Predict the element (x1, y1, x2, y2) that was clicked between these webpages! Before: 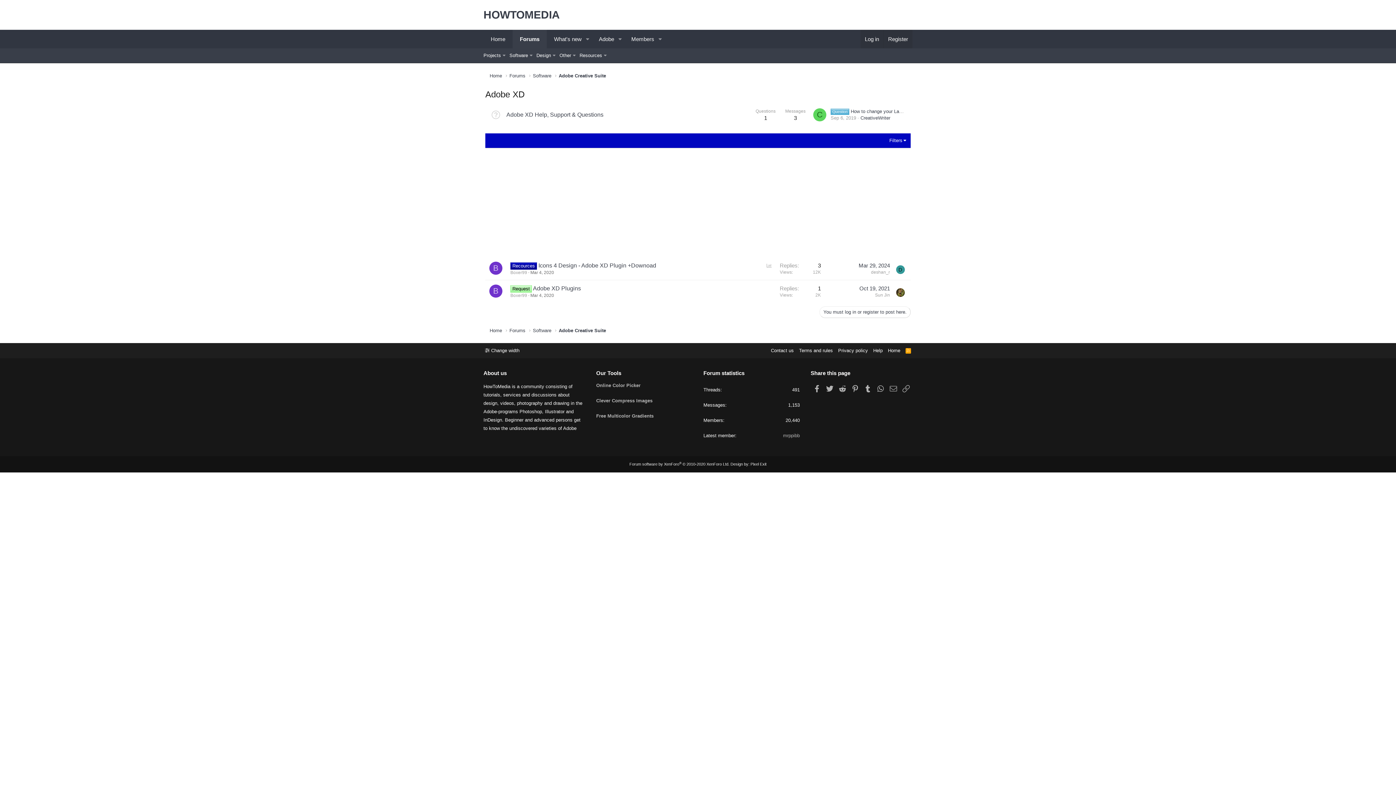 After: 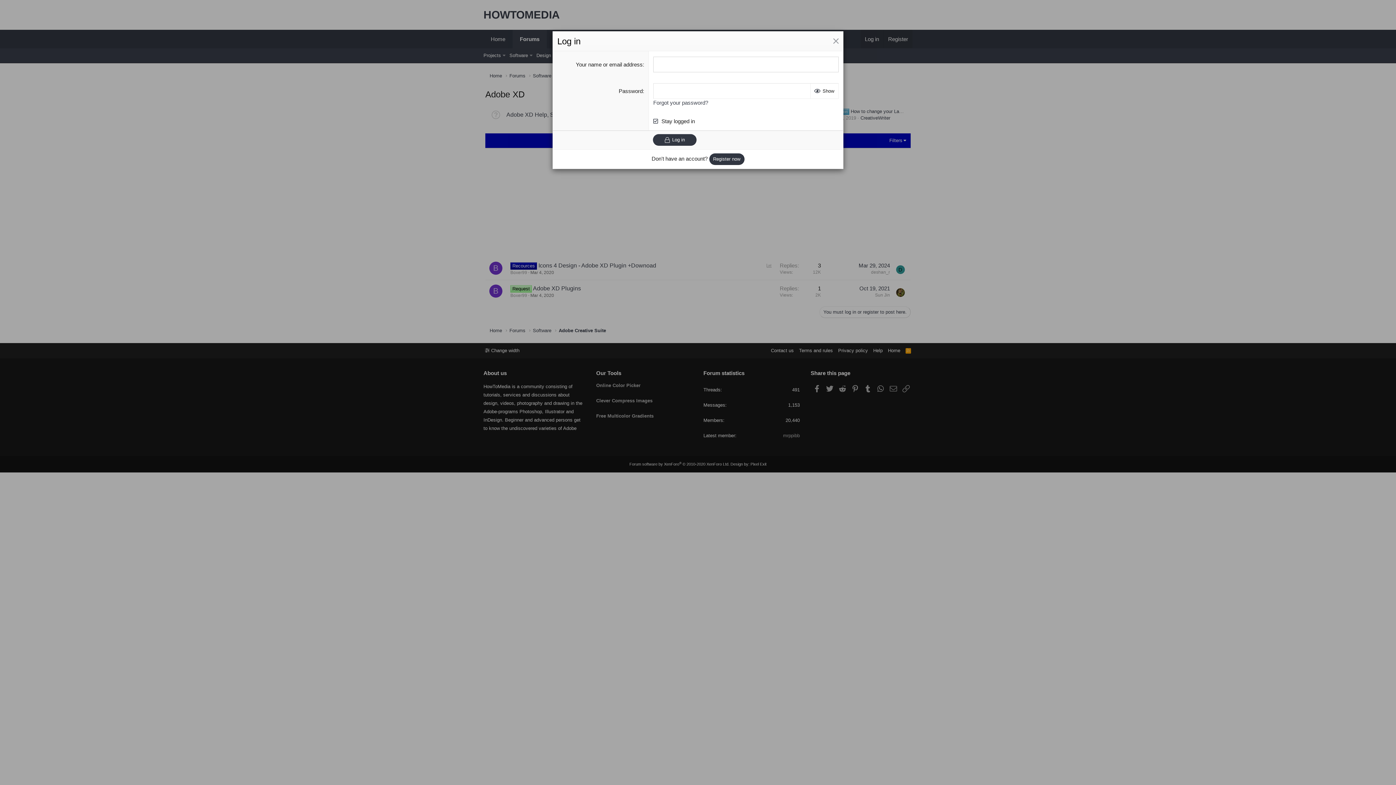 Action: bbox: (860, 29, 883, 48) label: Log in